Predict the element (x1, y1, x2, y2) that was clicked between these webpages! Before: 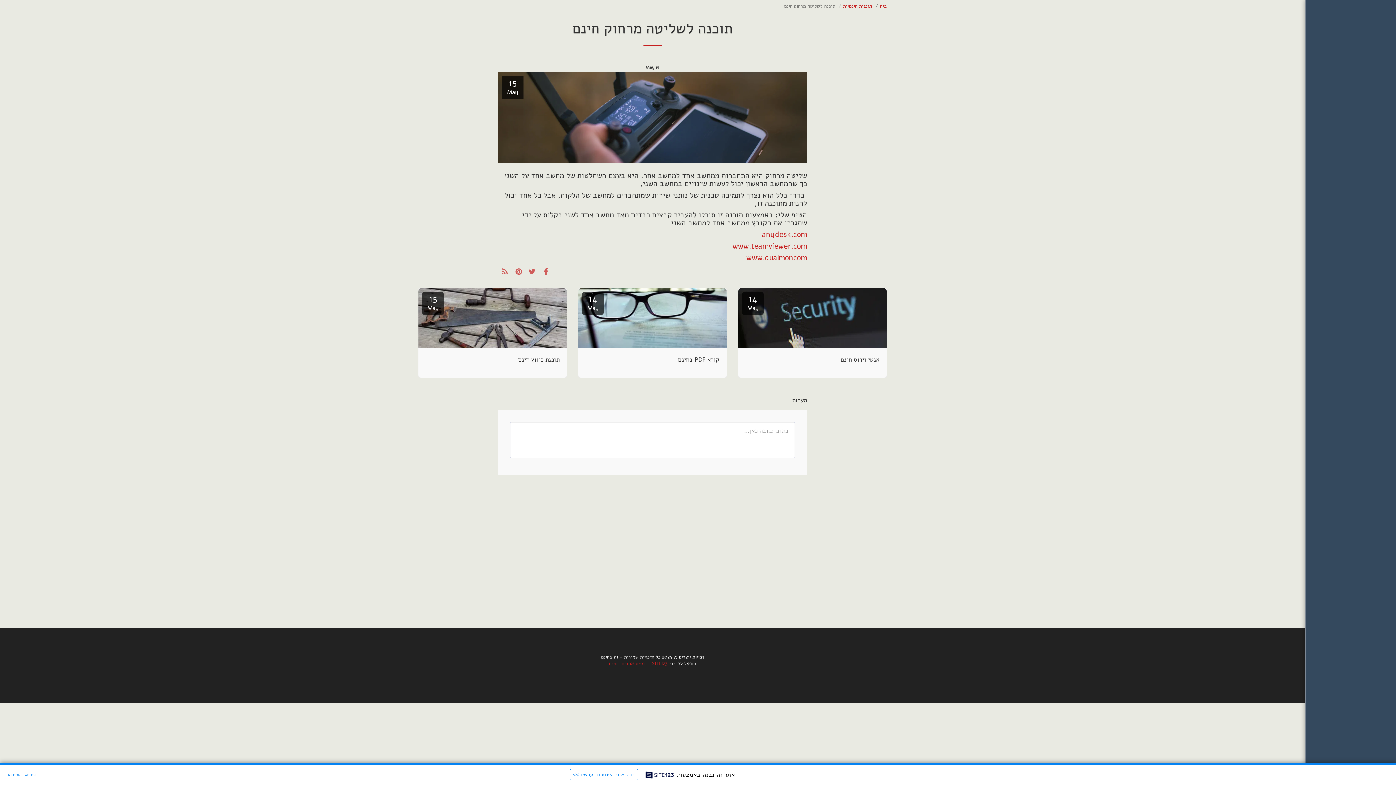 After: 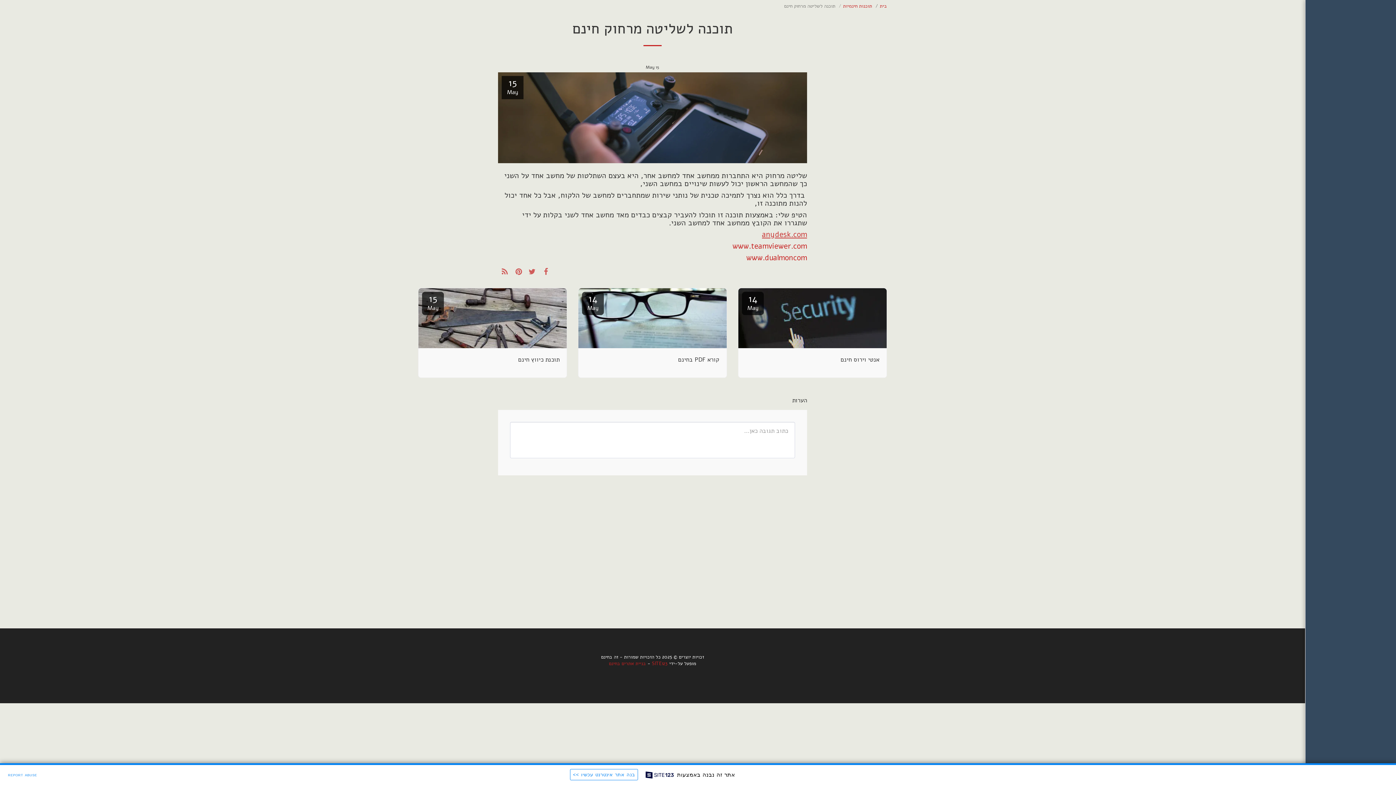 Action: bbox: (762, 229, 807, 239) label: anydesk.com